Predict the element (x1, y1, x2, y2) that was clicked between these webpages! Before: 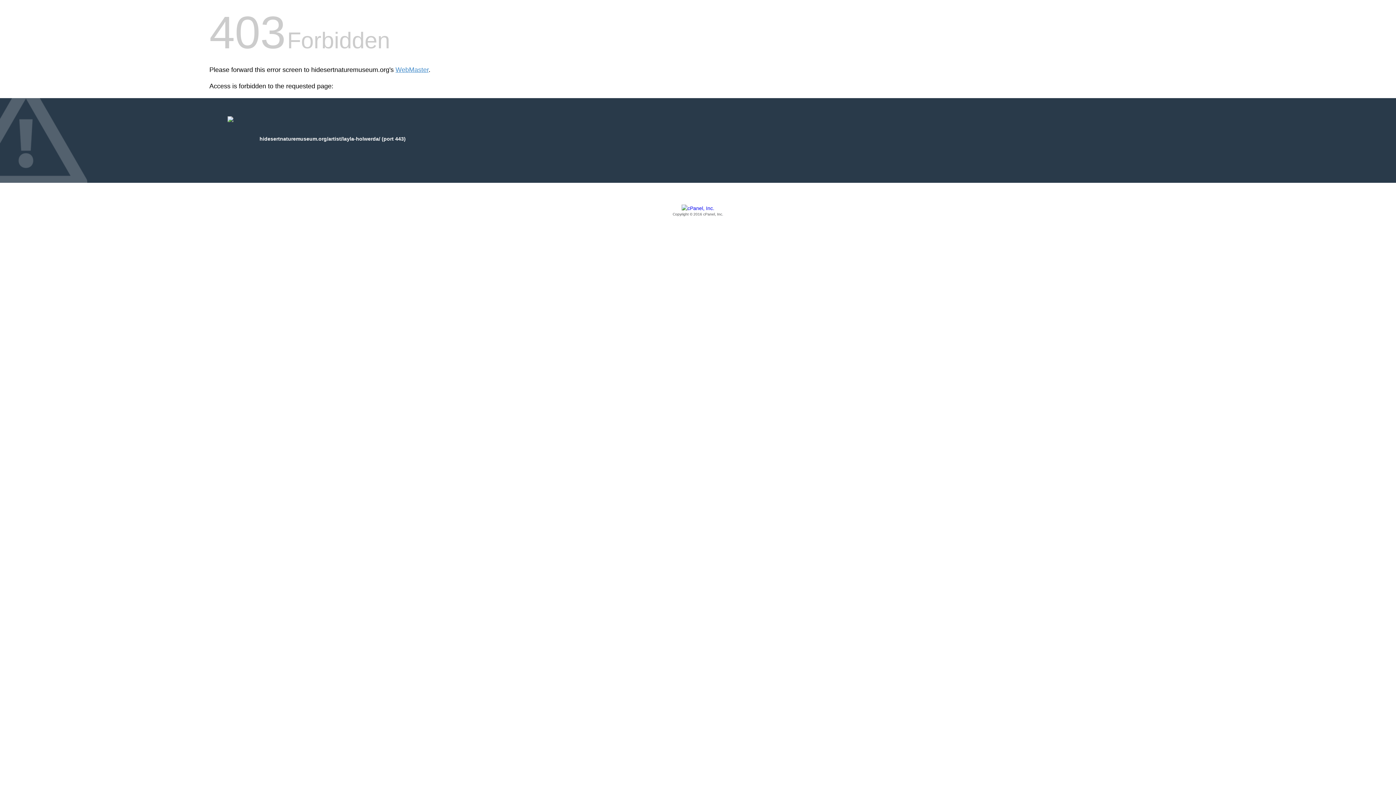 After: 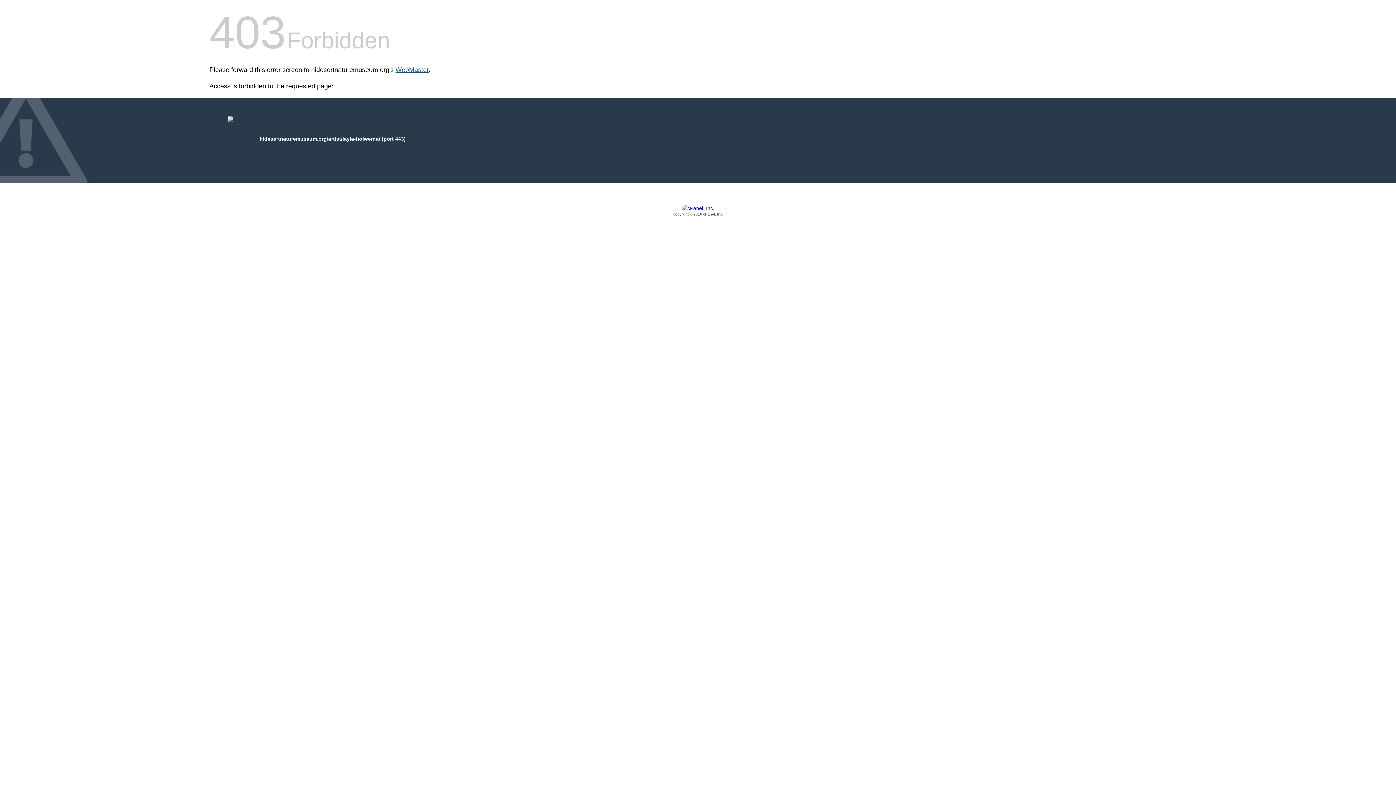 Action: label: WebMaster bbox: (395, 66, 428, 73)